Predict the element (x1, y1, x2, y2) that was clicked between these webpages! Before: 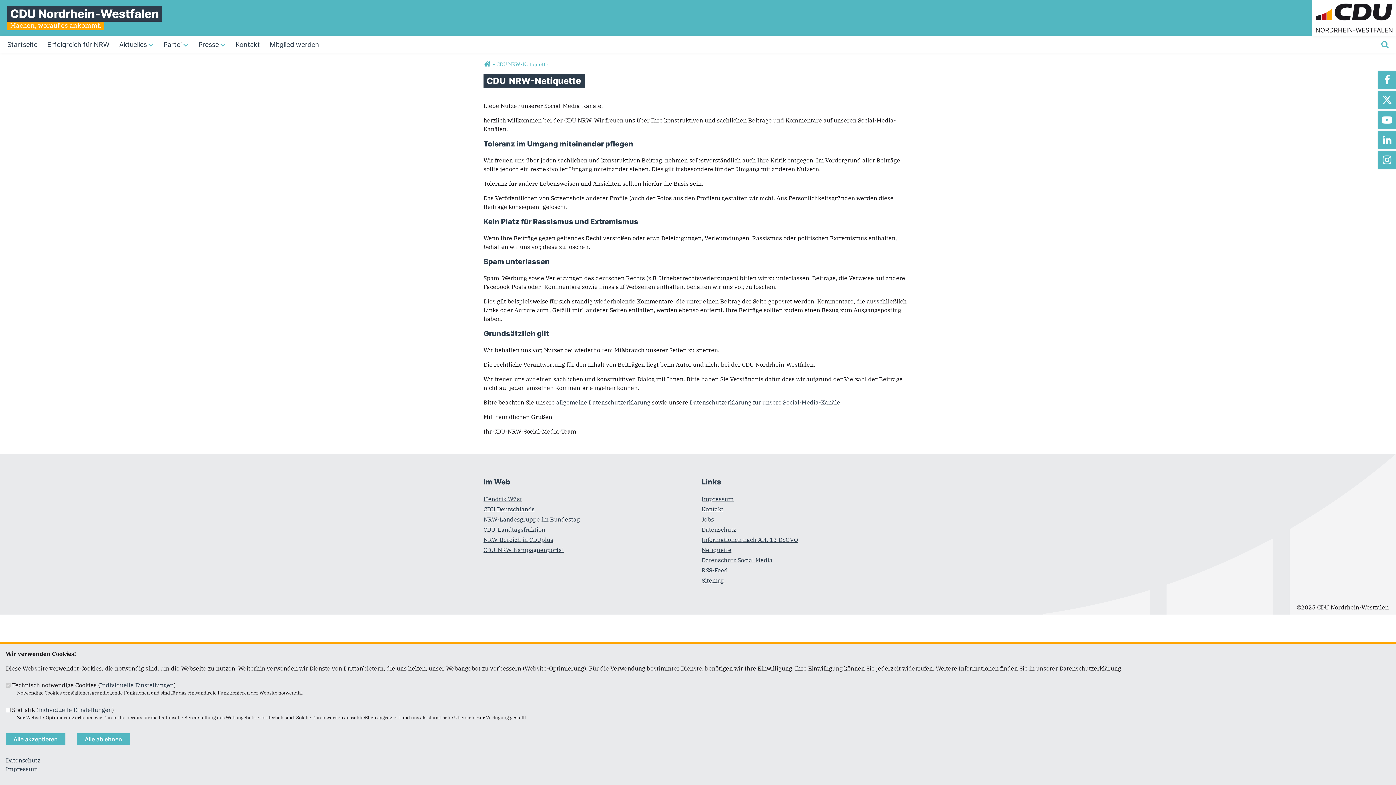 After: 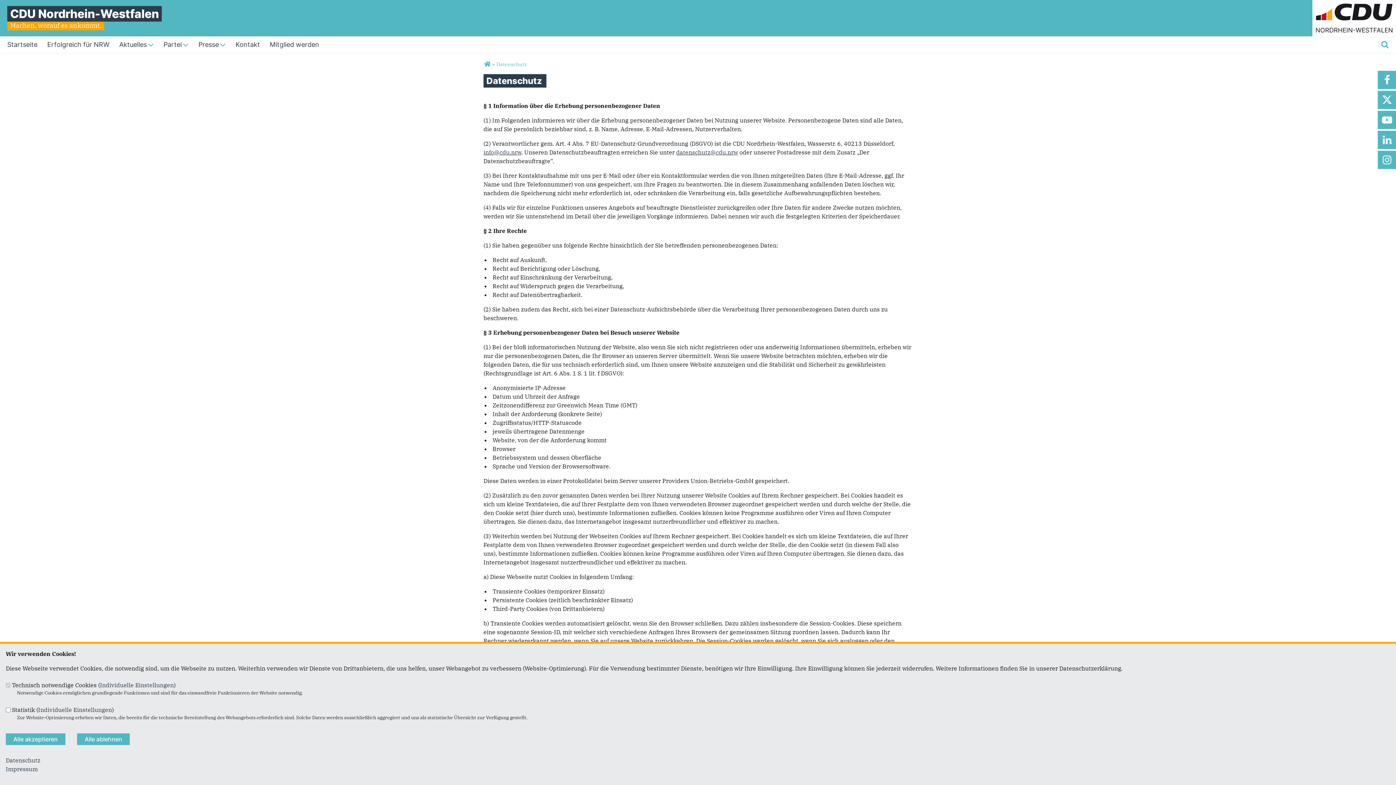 Action: bbox: (701, 526, 736, 533) label: Datenschutz